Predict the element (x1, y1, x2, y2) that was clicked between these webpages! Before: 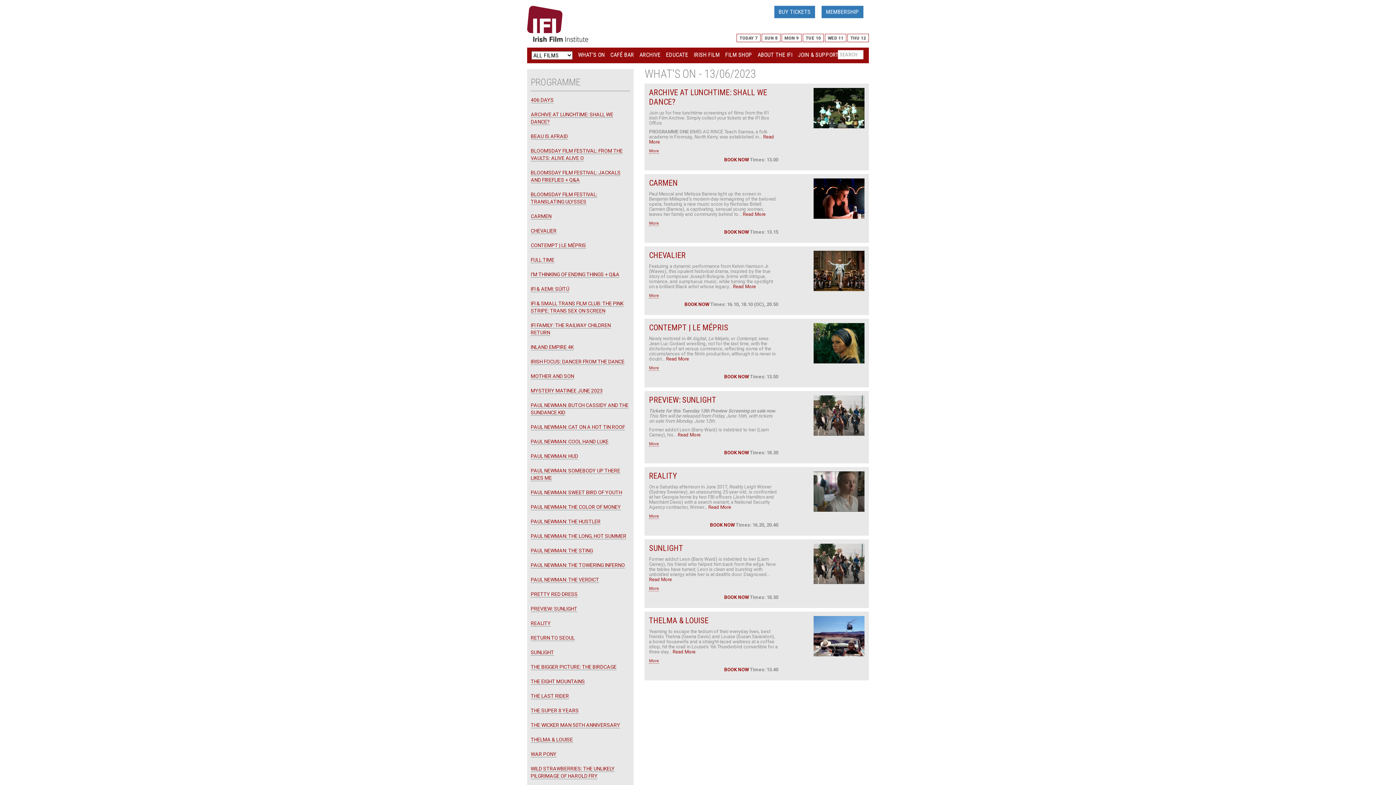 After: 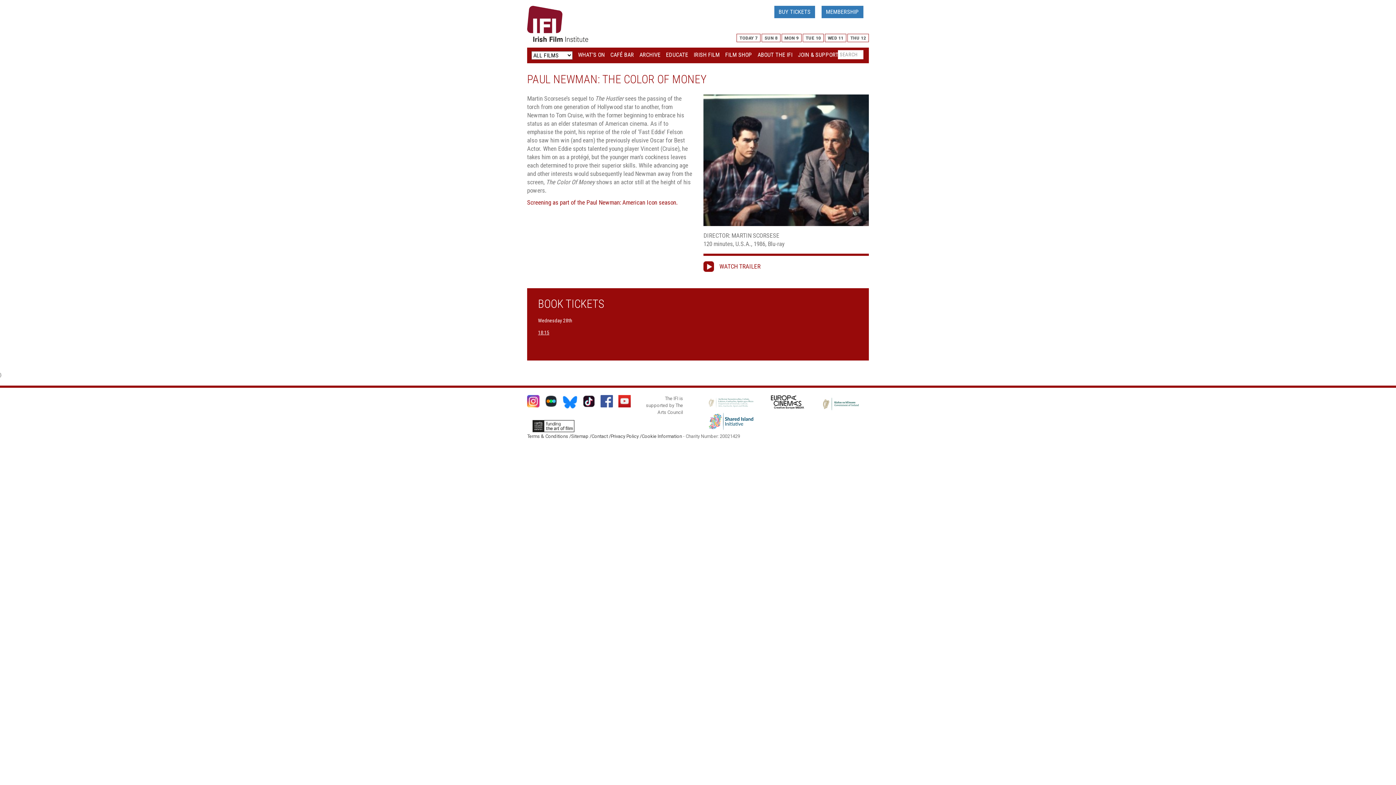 Action: label: PAUL NEWMAN: THE COLOR OF MONEY bbox: (530, 504, 621, 510)